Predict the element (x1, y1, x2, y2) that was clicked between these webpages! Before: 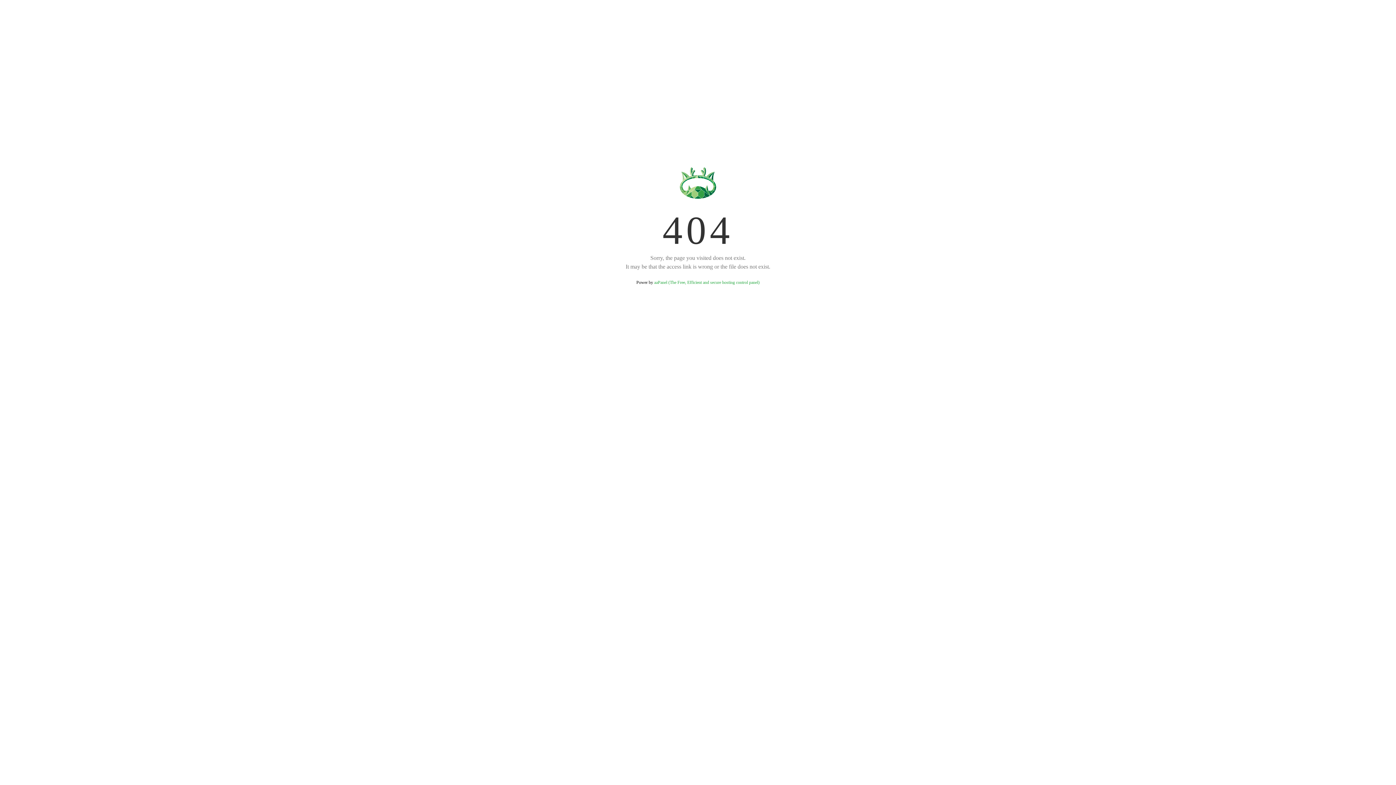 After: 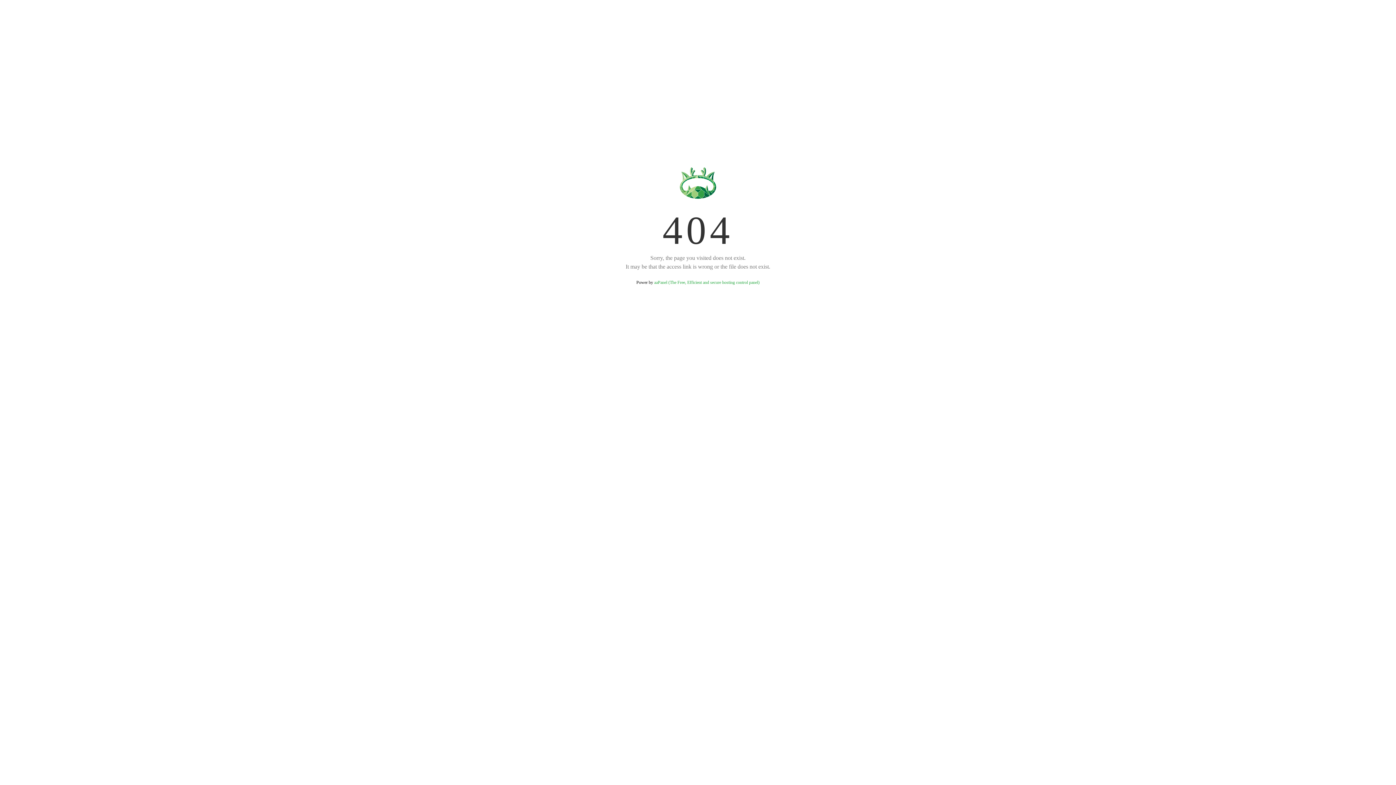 Action: label: aaPanel (The Free, Efficient and secure hosting control panel) bbox: (654, 280, 759, 285)